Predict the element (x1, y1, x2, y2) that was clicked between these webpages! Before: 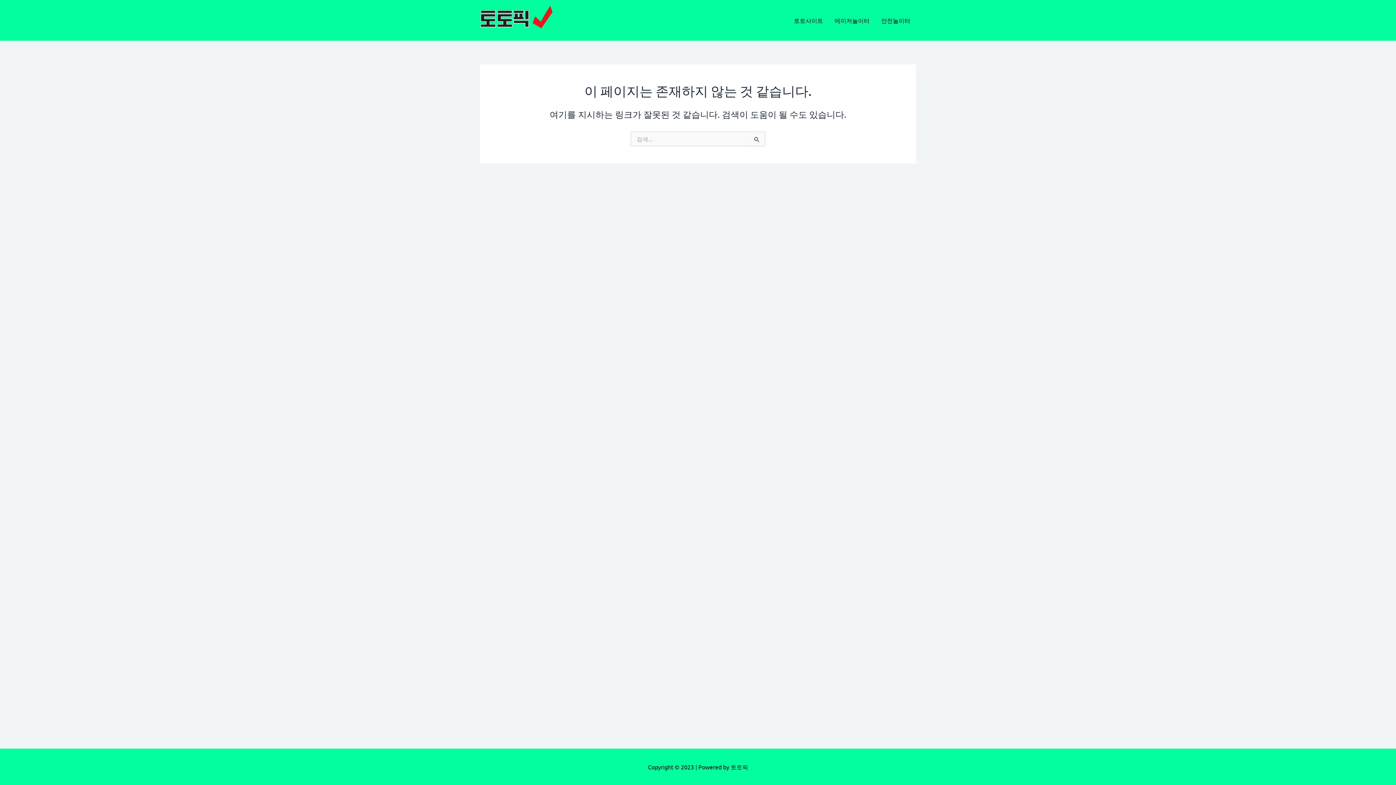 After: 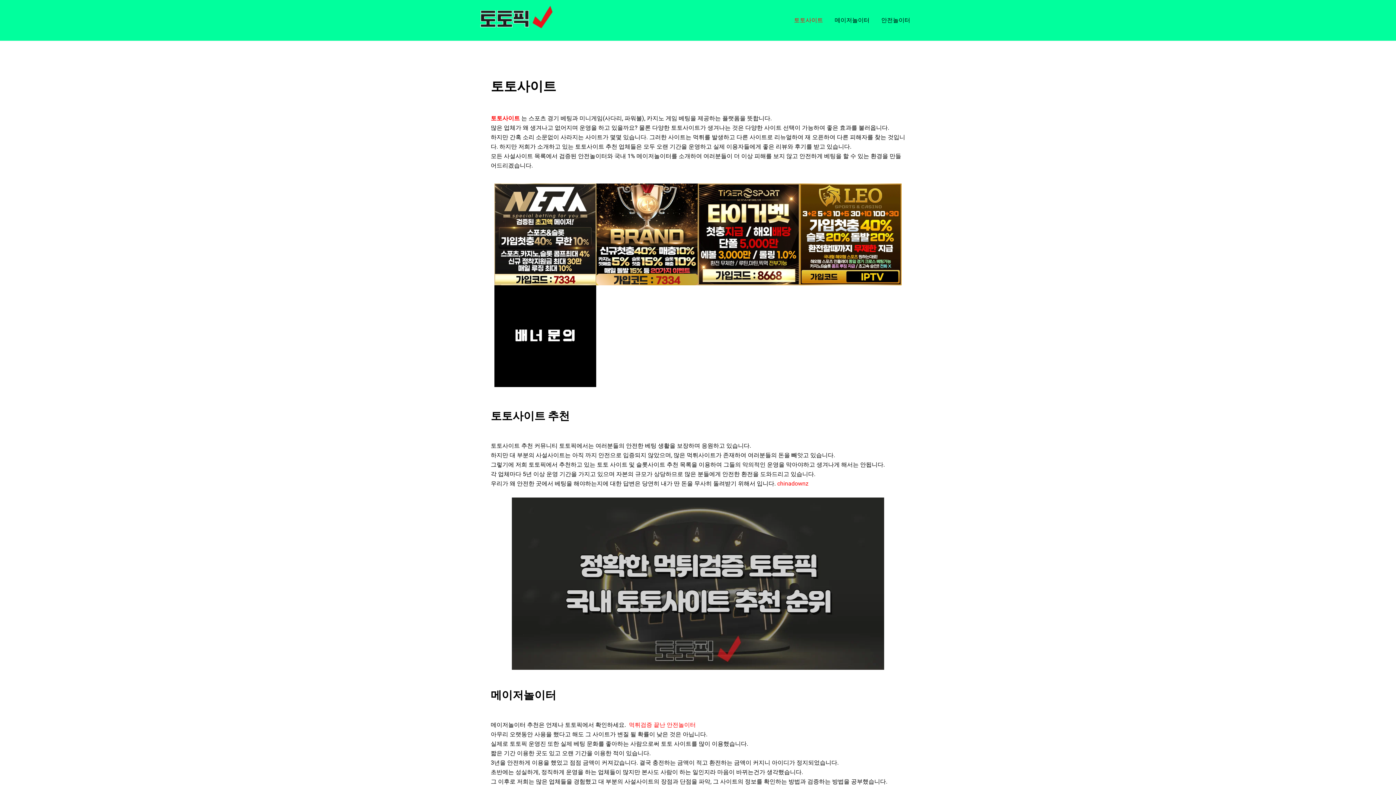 Action: bbox: (730, 763, 748, 770) label: 토토픽